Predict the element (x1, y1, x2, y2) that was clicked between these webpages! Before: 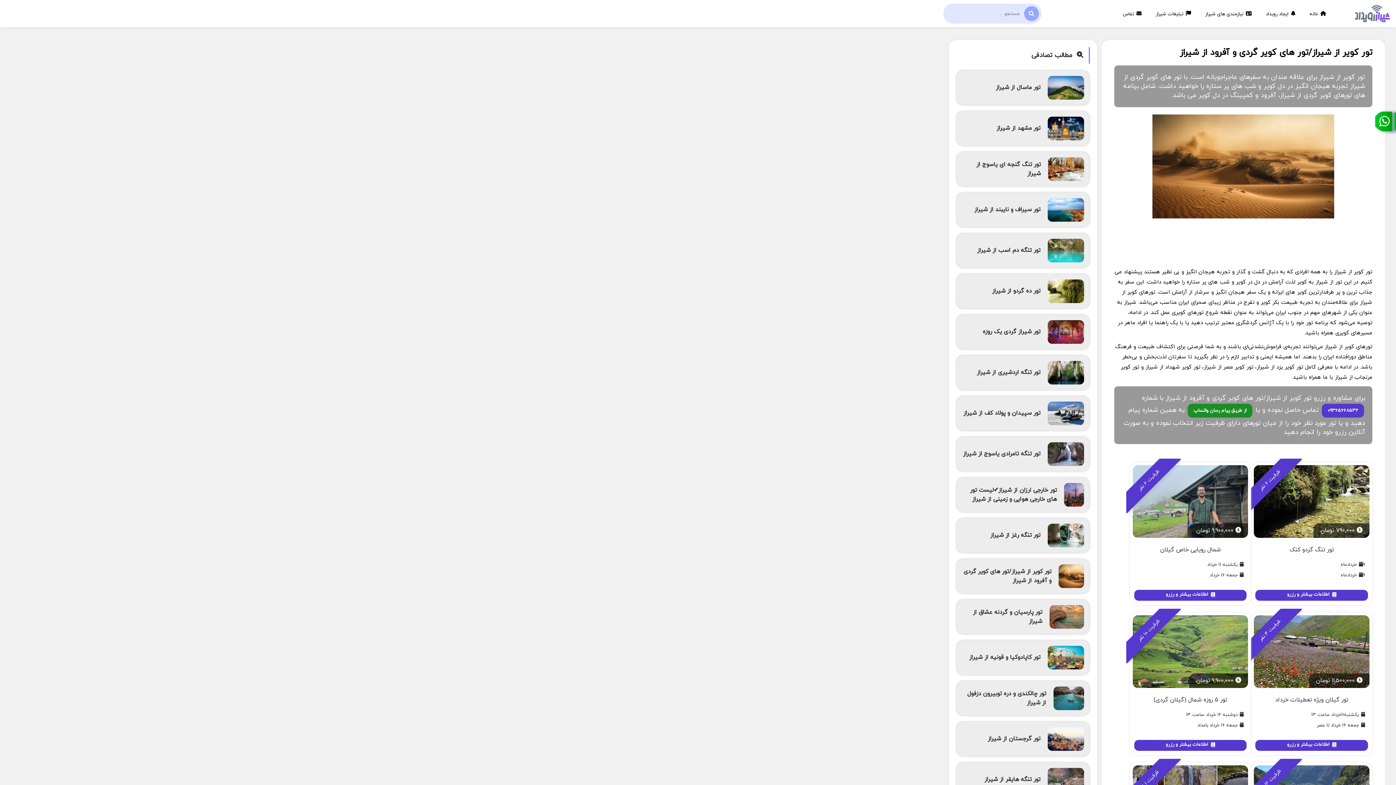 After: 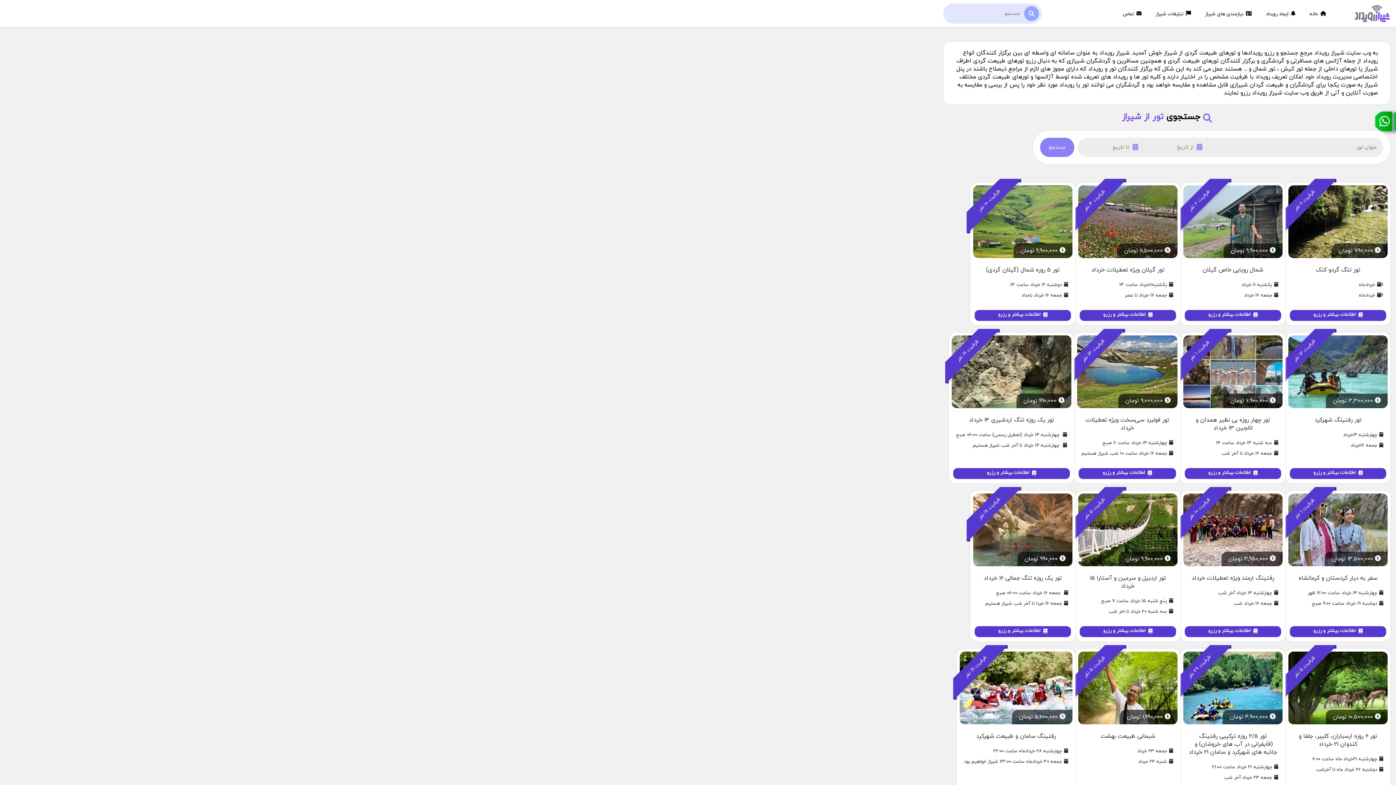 Action: bbox: (1354, 9, 1390, 17)